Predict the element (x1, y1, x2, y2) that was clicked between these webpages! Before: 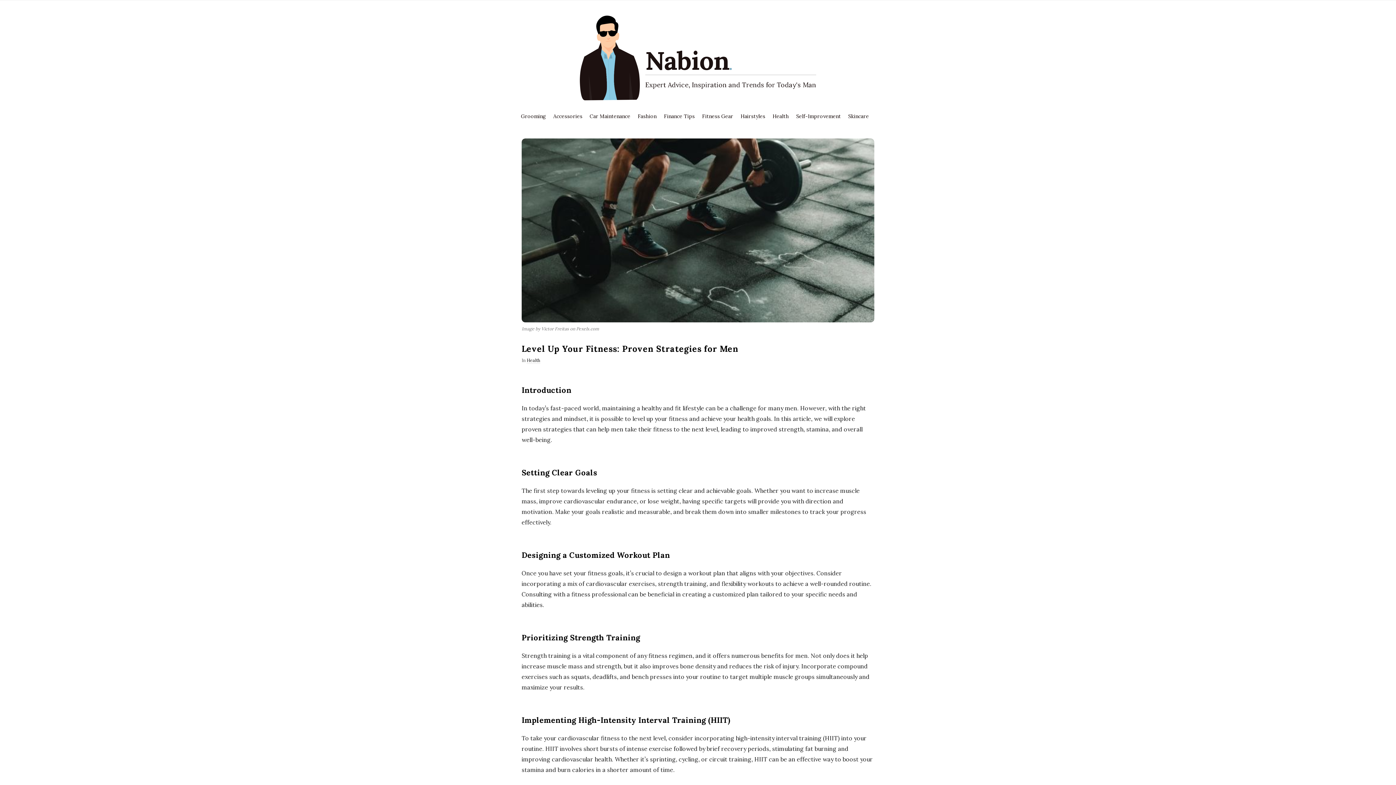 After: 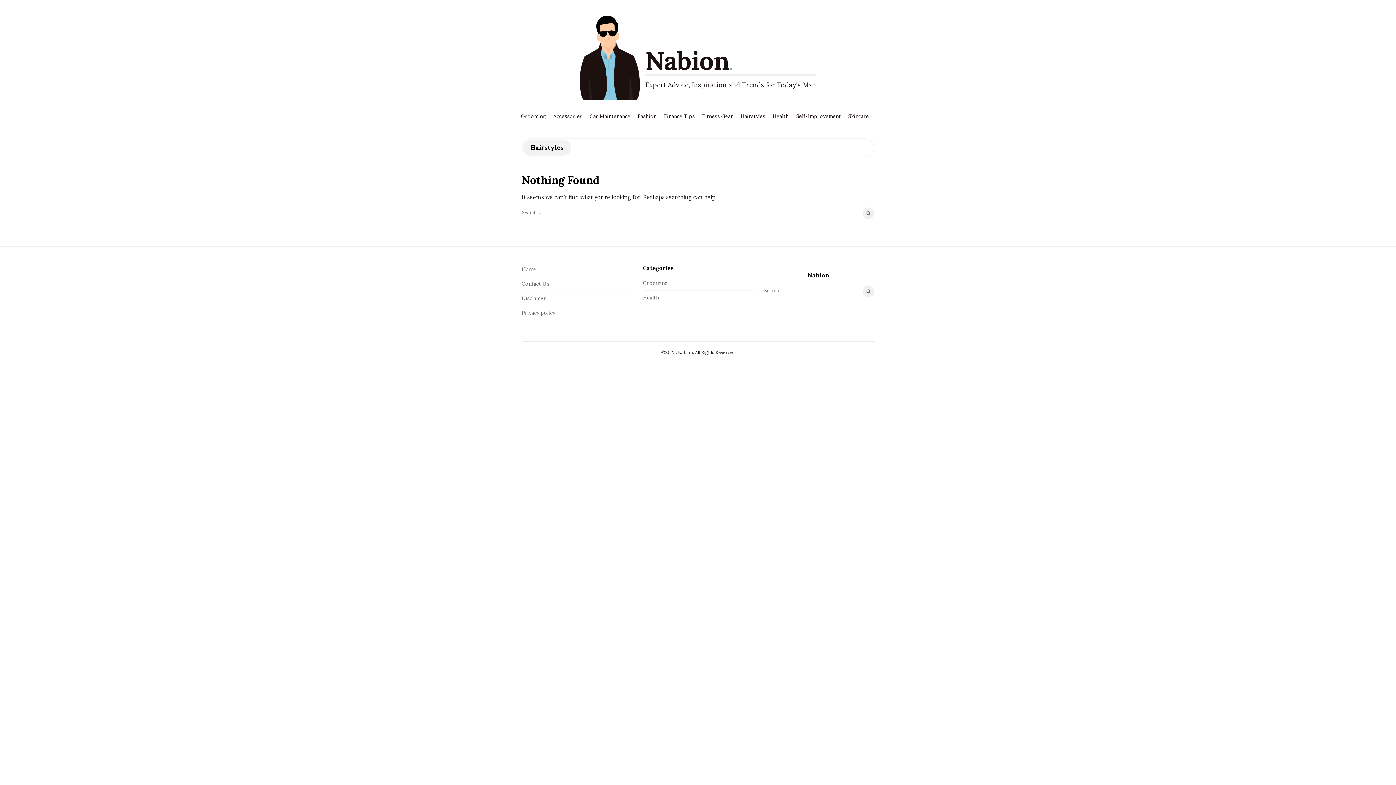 Action: label: Hairstyles bbox: (737, 106, 769, 124)